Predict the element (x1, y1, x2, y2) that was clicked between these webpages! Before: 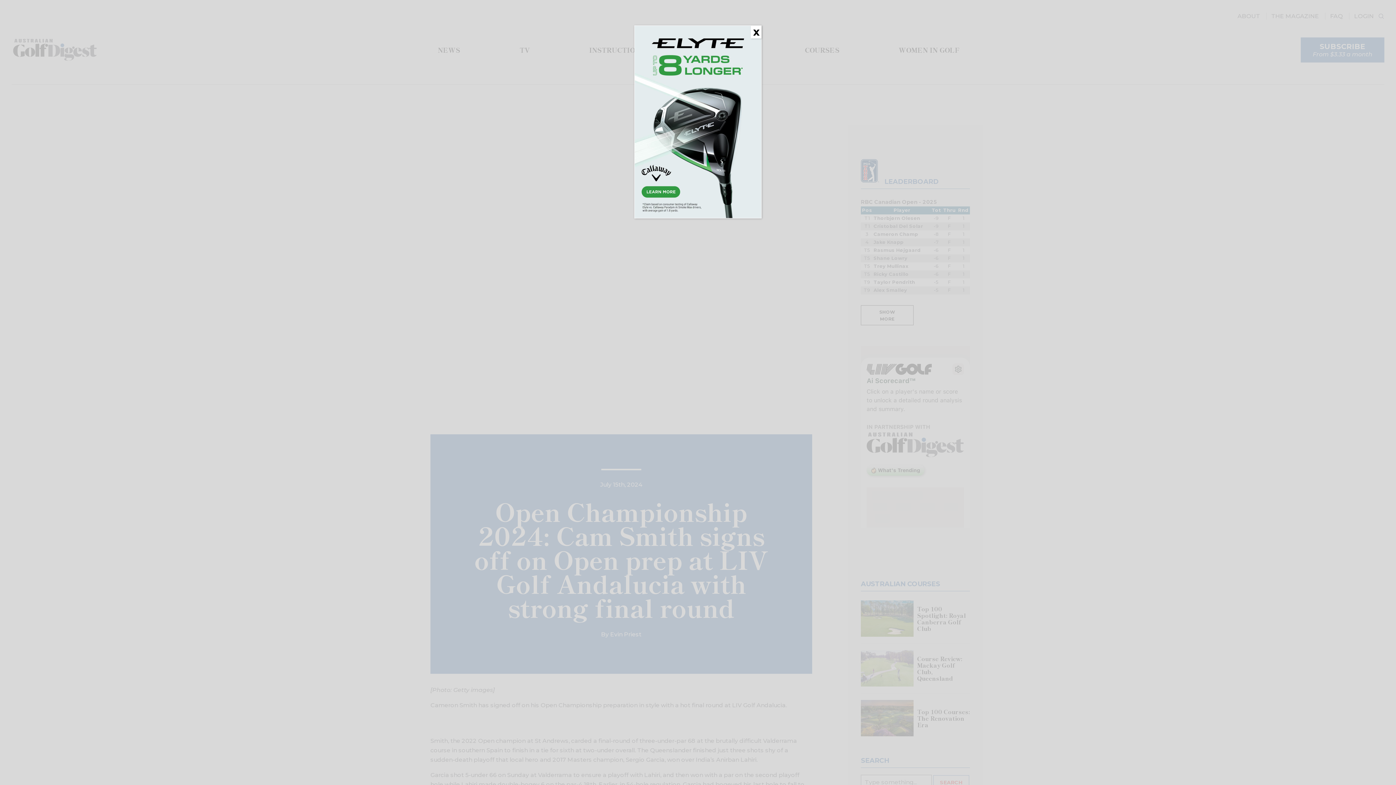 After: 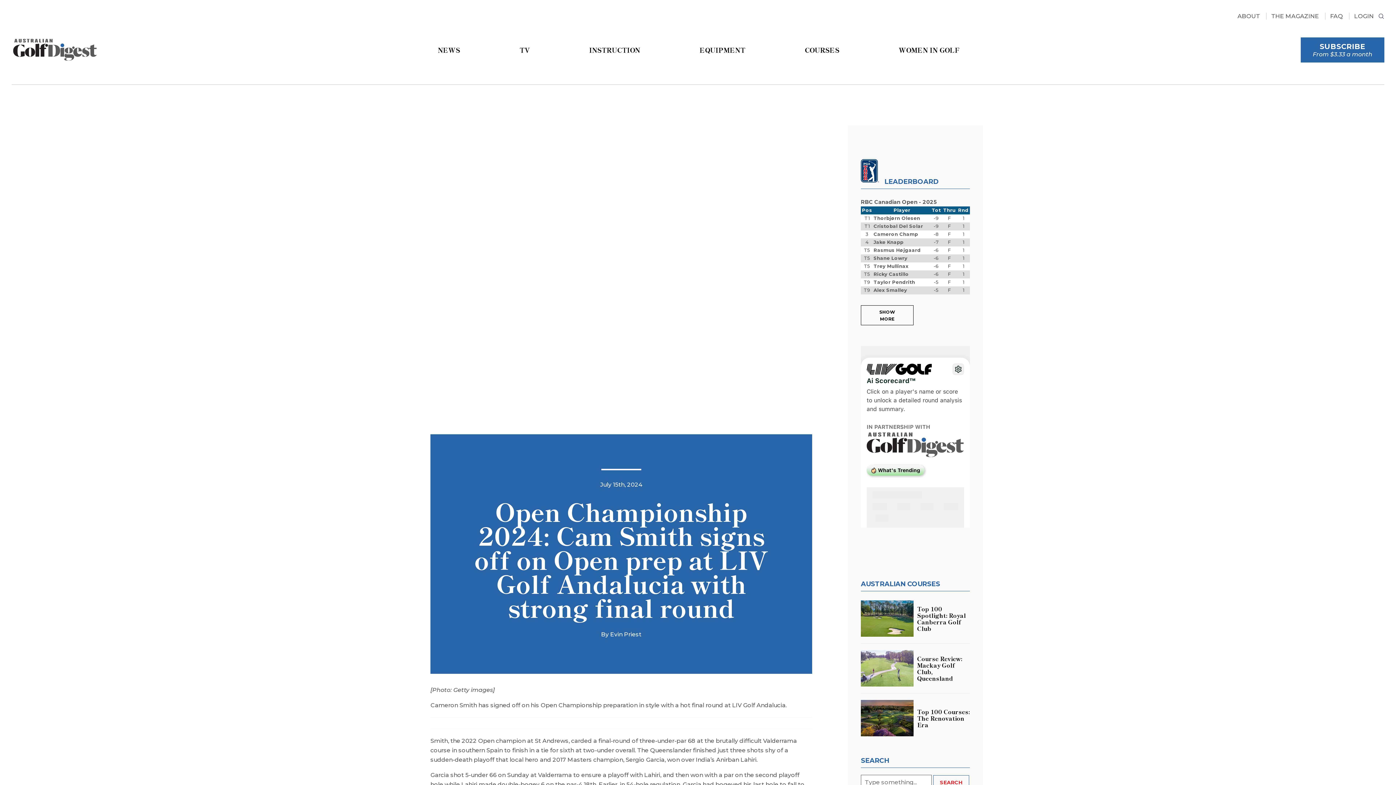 Action: bbox: (750, 25, 761, 38) label: Close